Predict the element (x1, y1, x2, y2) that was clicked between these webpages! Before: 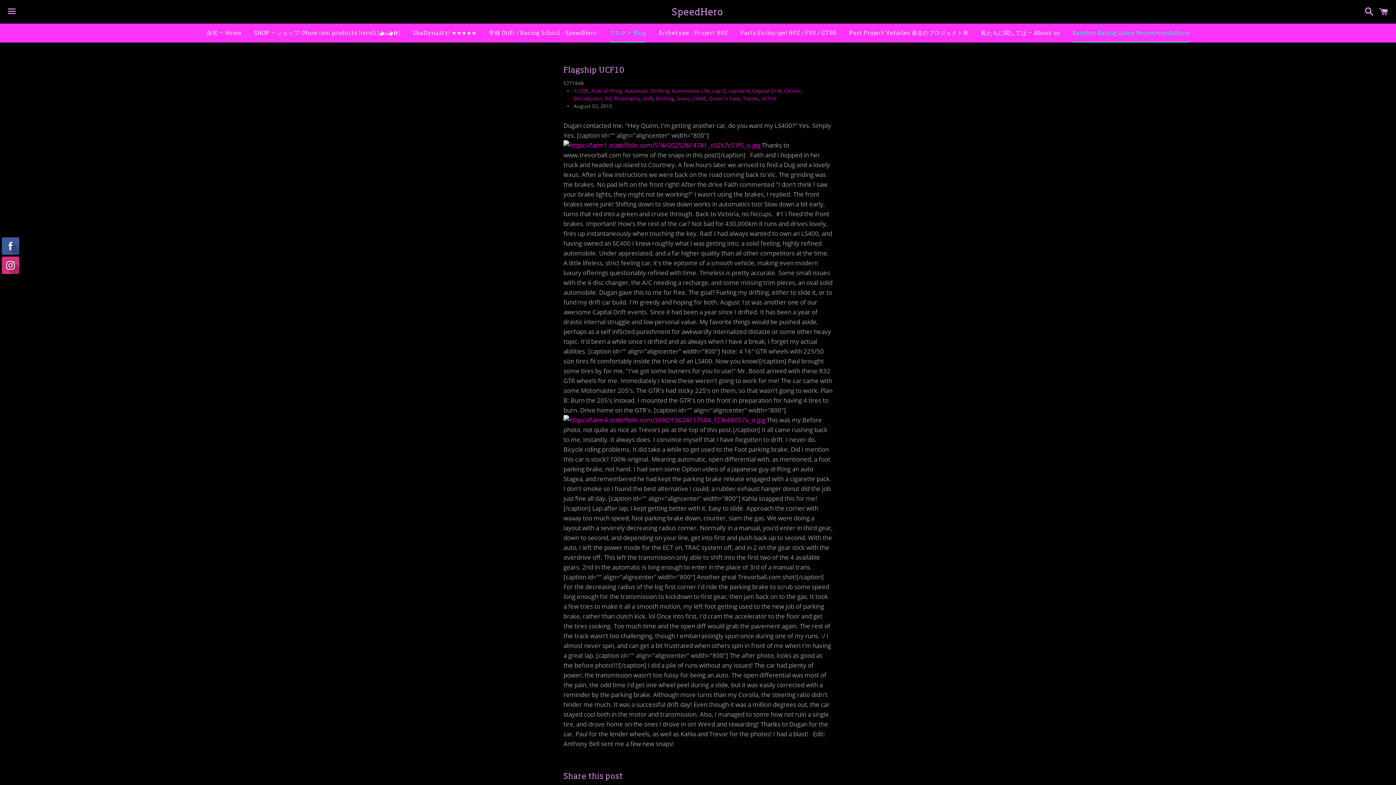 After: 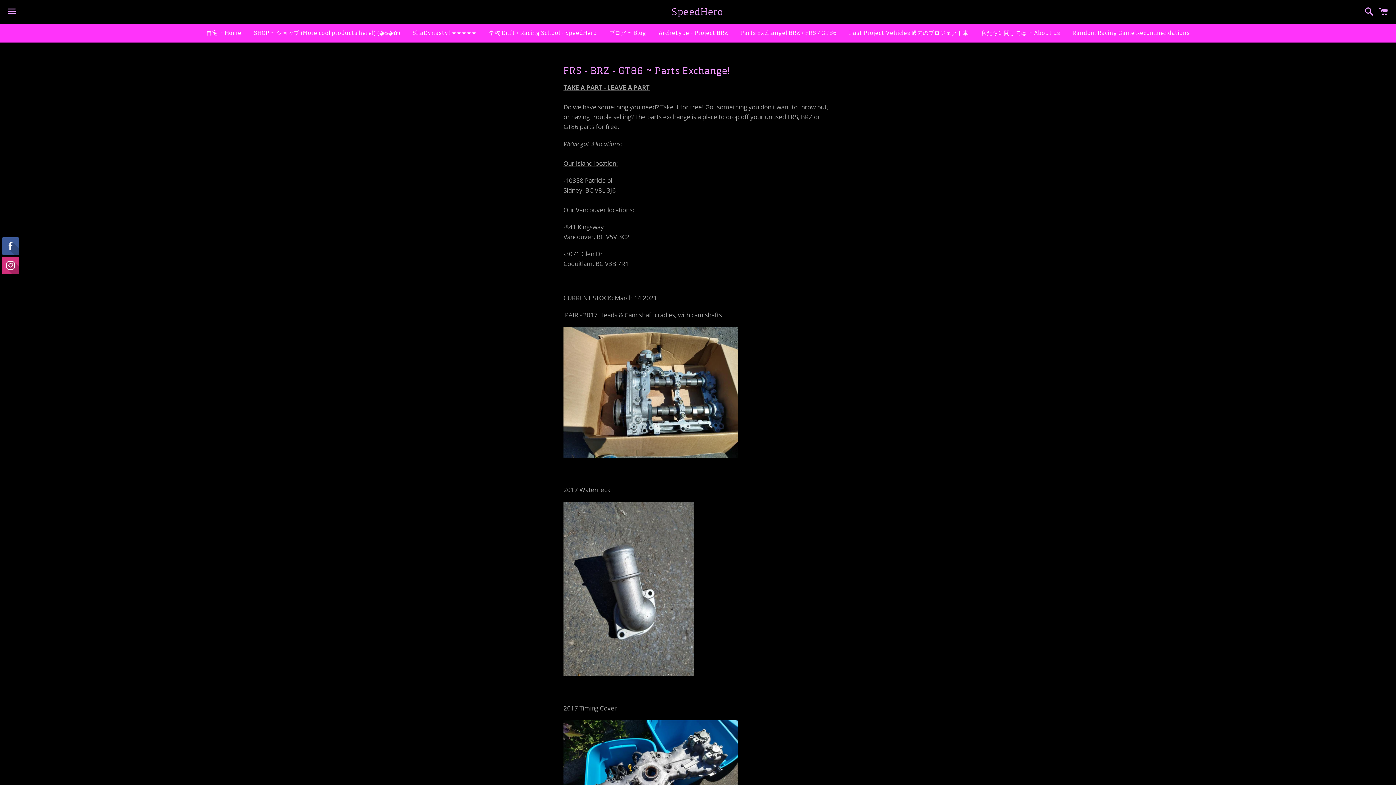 Action: label: Parts Exchange! BRZ / FRS / GT86 bbox: (735, 23, 842, 41)